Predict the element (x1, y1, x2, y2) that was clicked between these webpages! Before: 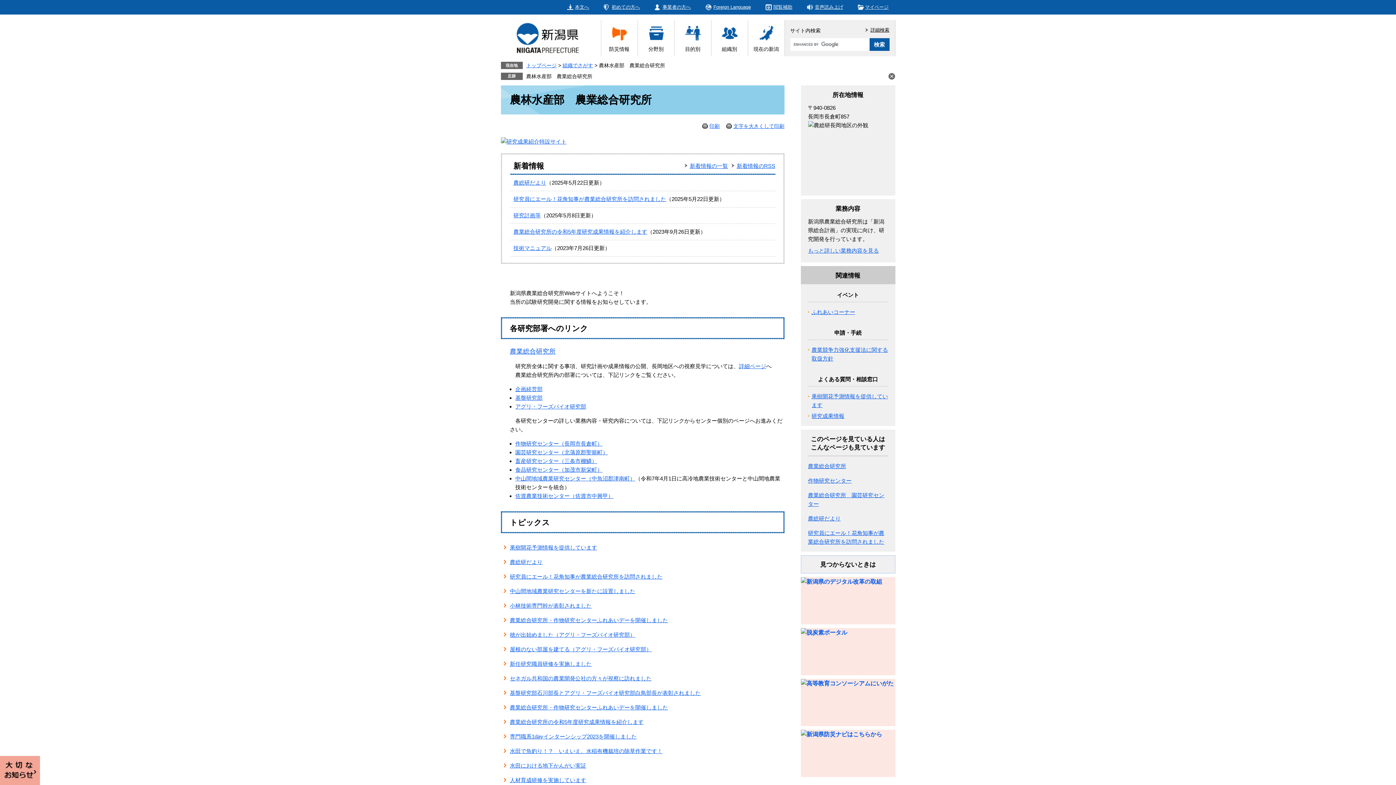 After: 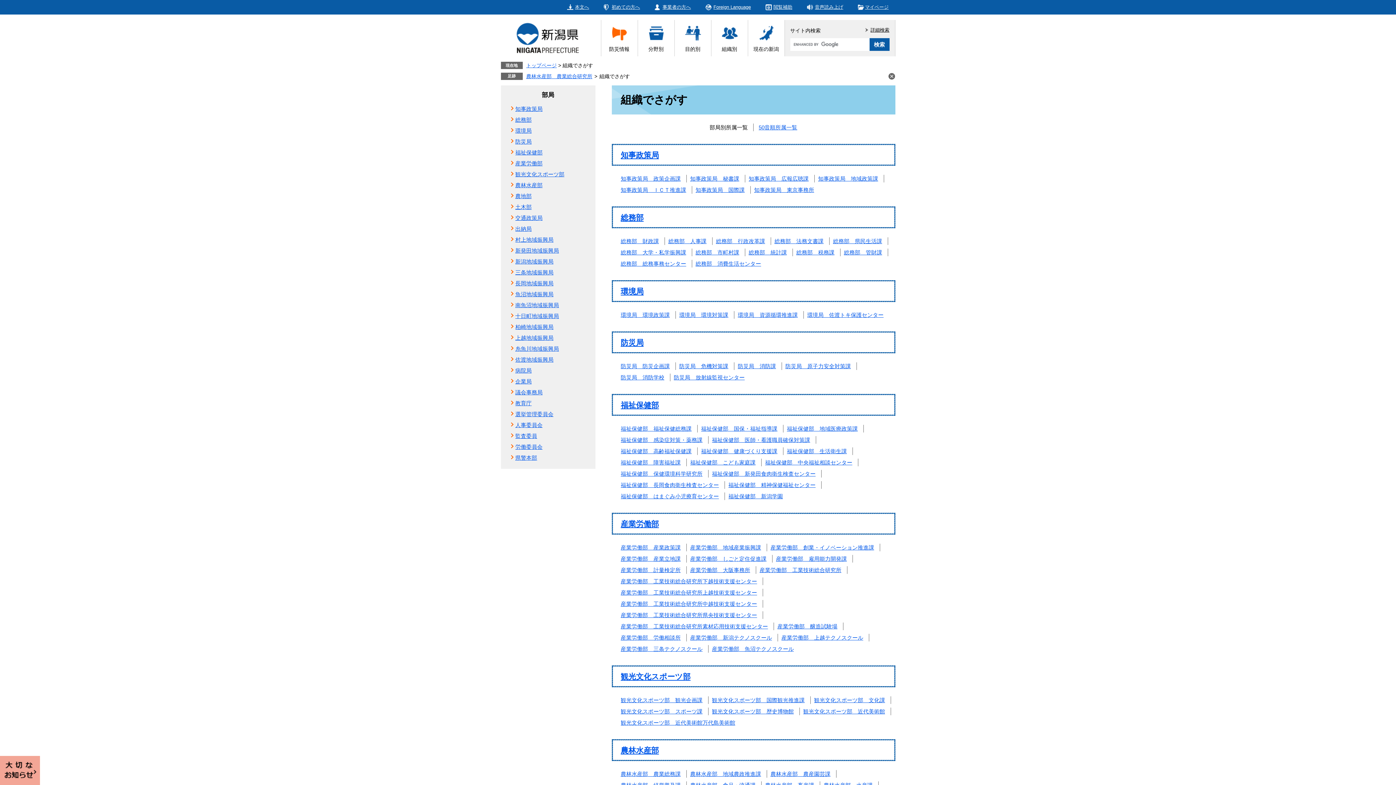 Action: label: 組織でさがす bbox: (562, 62, 593, 68)